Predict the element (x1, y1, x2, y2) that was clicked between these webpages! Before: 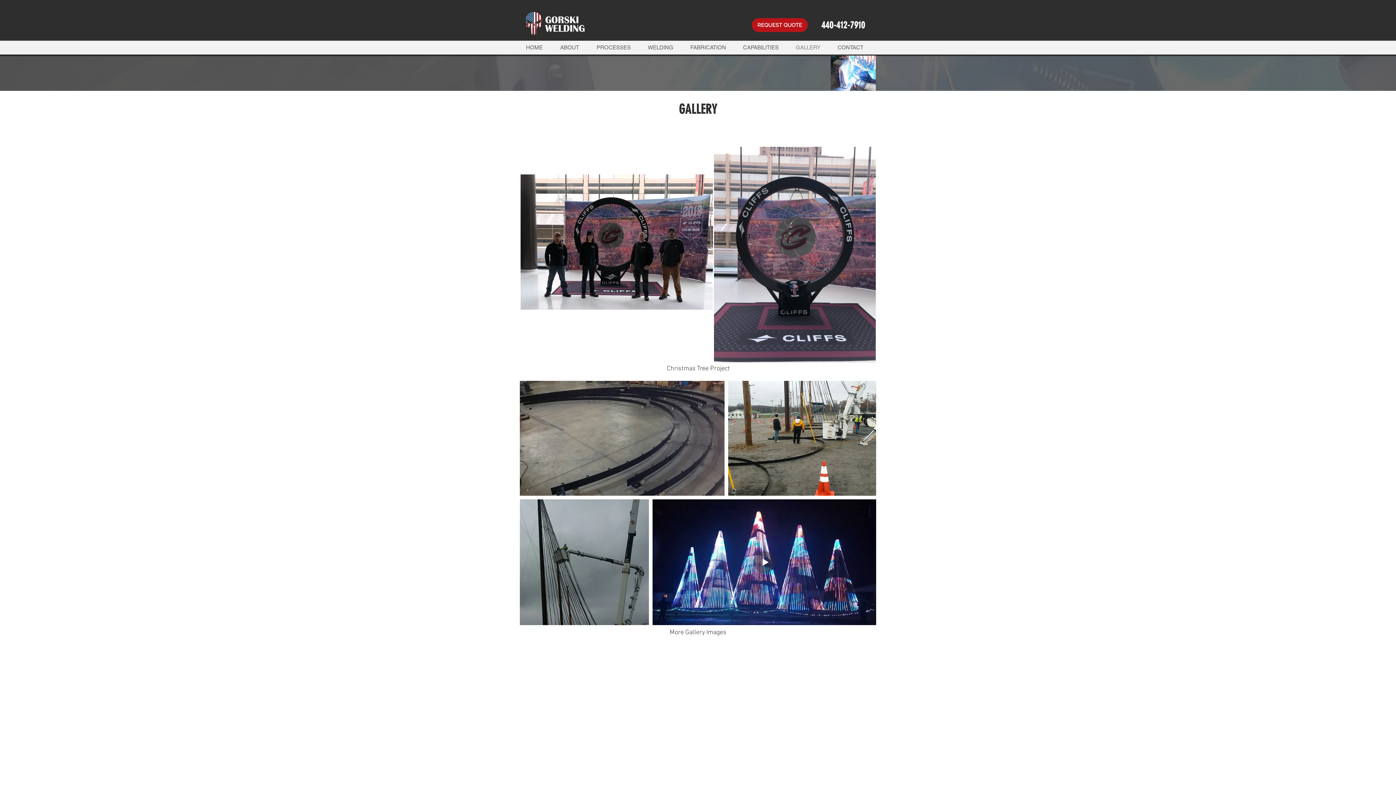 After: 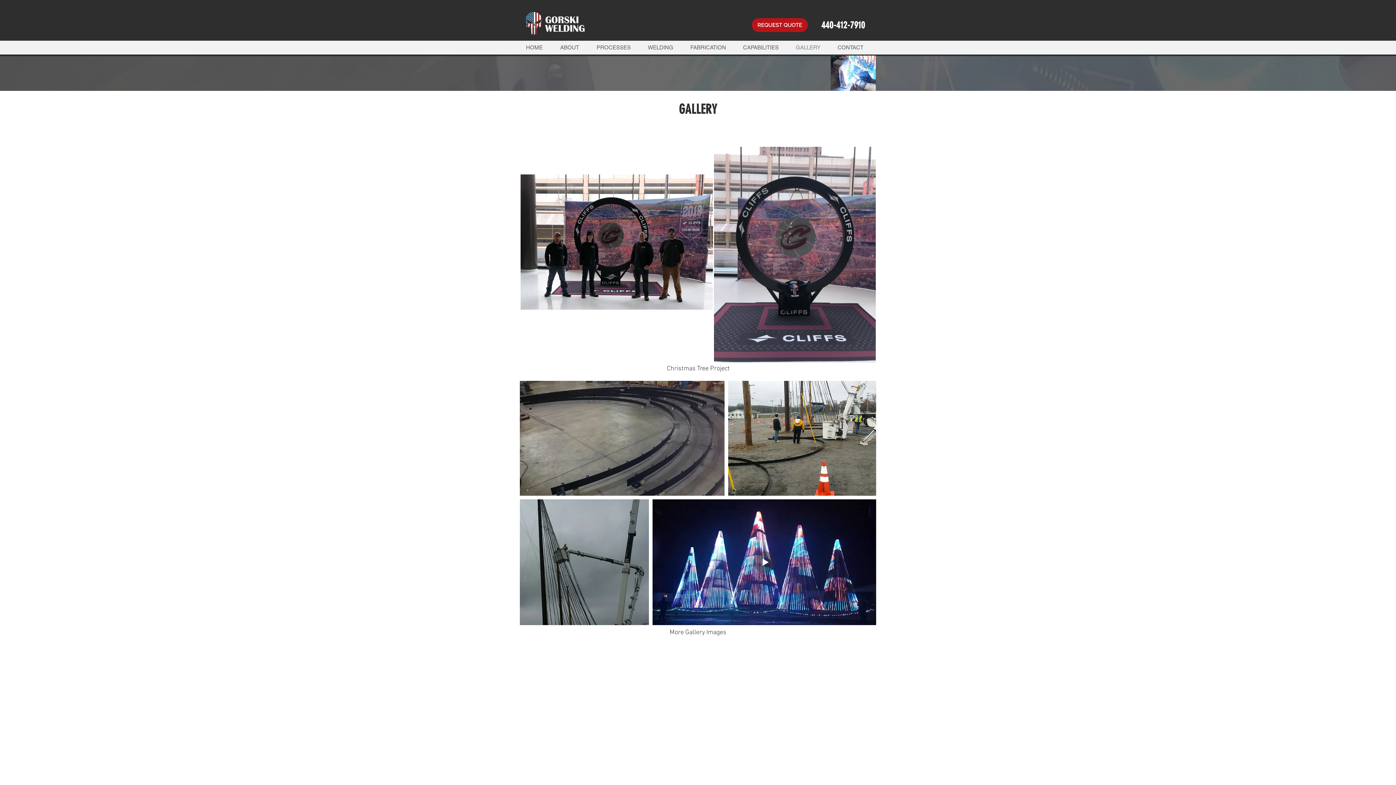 Action: bbox: (642, 42, 684, 52) label: WELDING